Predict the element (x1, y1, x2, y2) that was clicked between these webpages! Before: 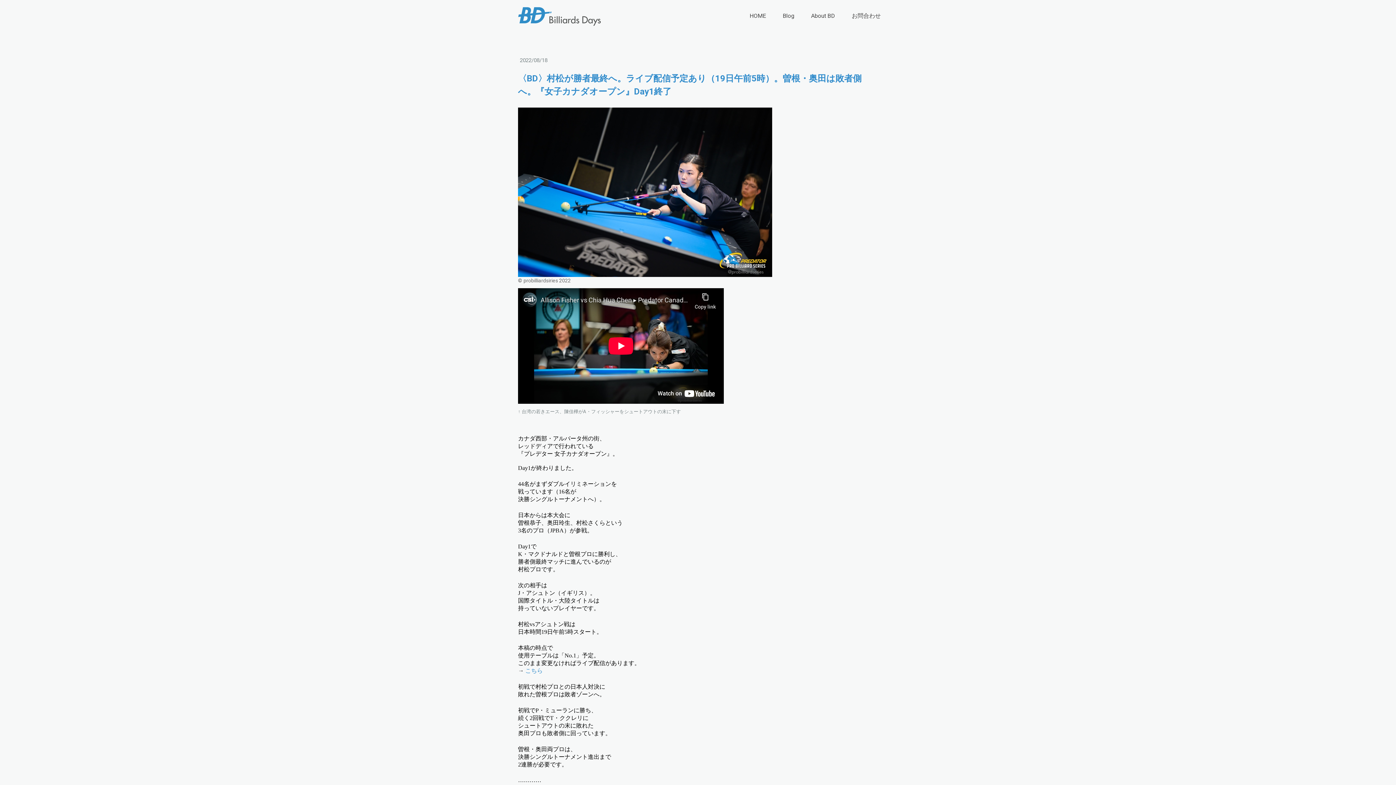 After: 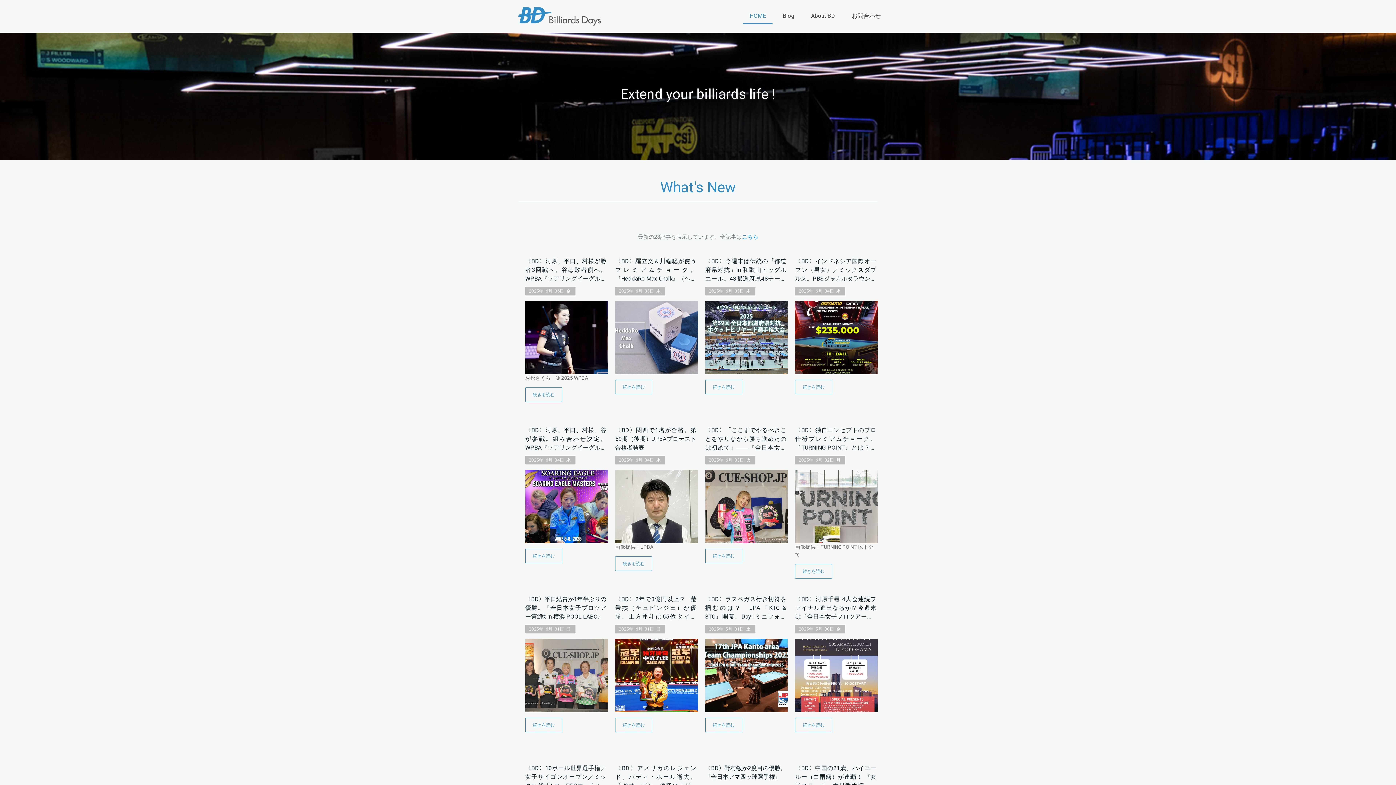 Action: bbox: (743, 8, 772, 24) label: HOME